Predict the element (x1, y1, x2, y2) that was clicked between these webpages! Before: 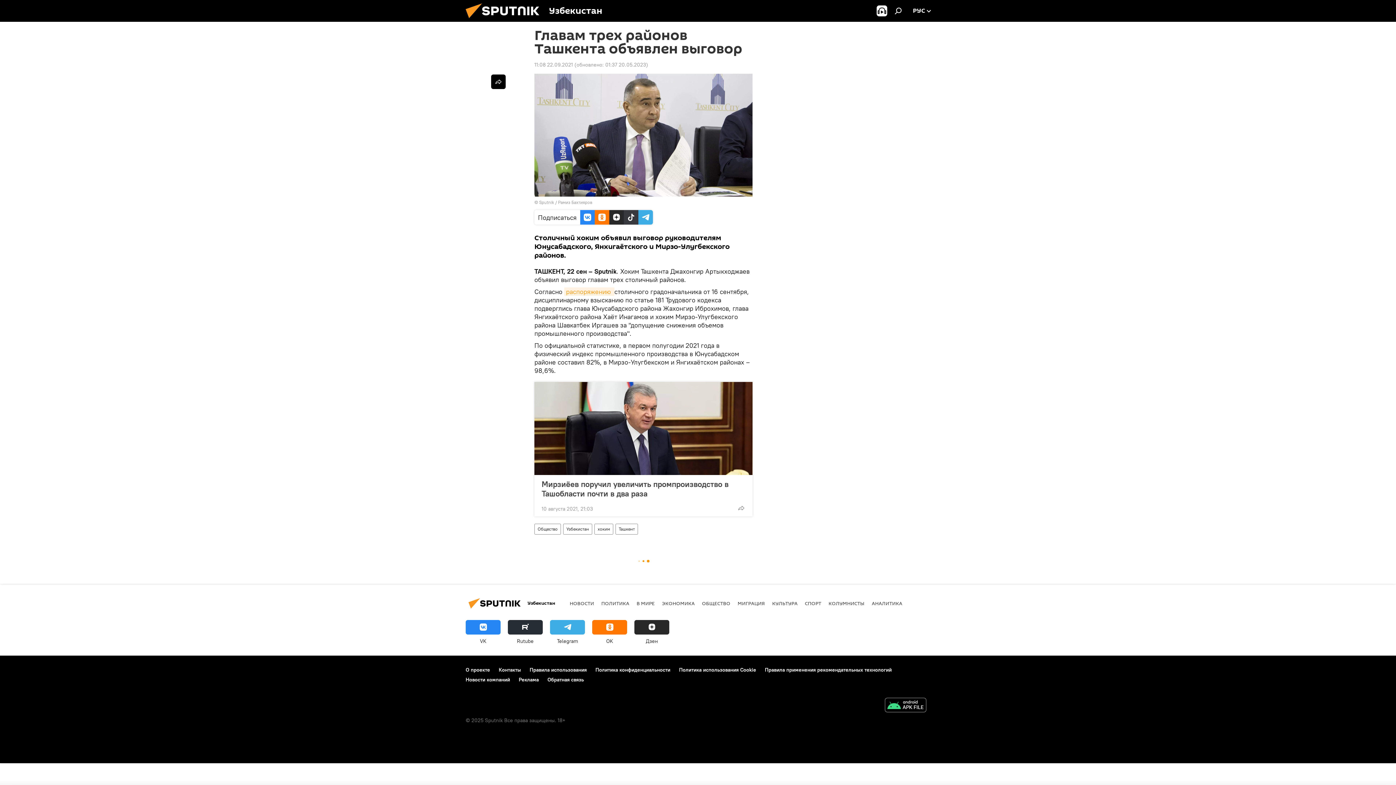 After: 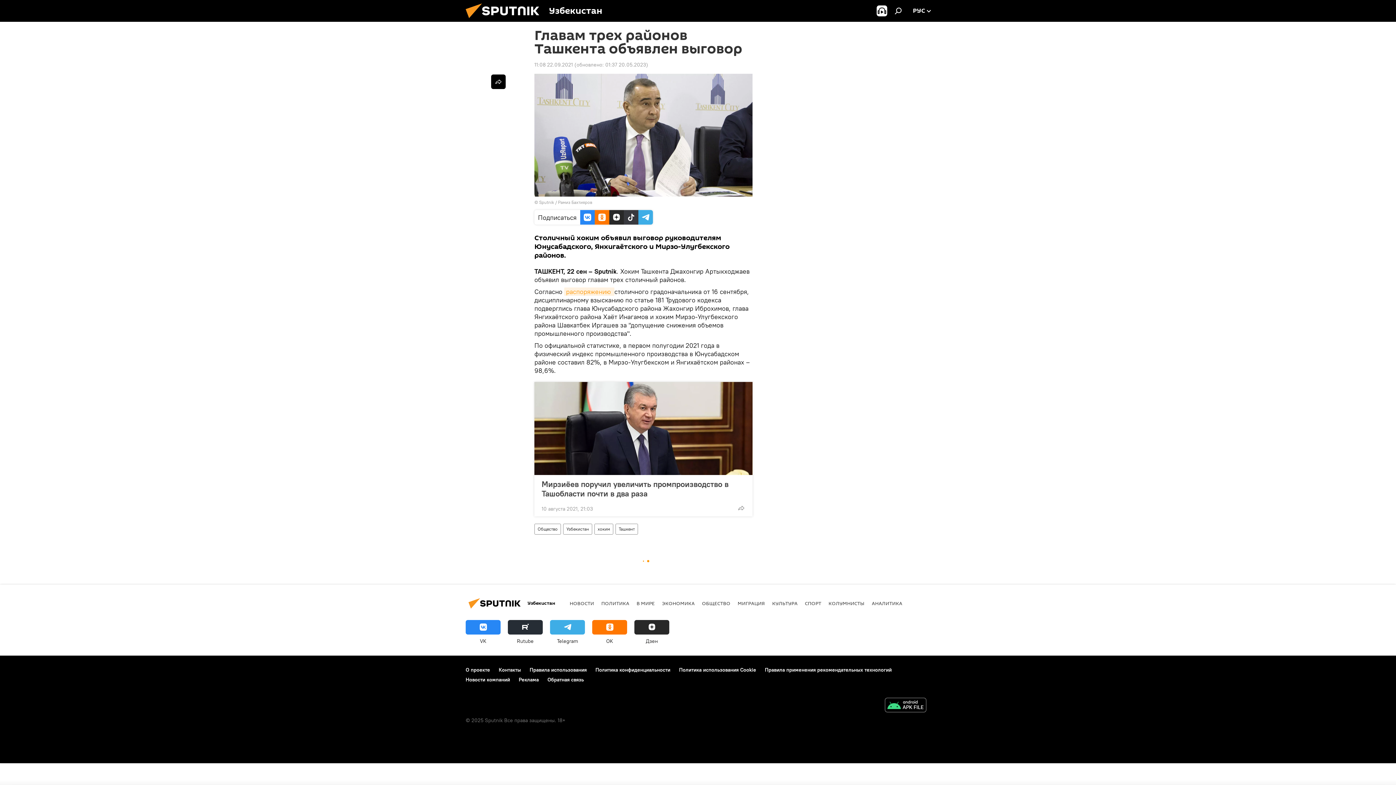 Action: label: Telegram bbox: (550, 620, 585, 644)